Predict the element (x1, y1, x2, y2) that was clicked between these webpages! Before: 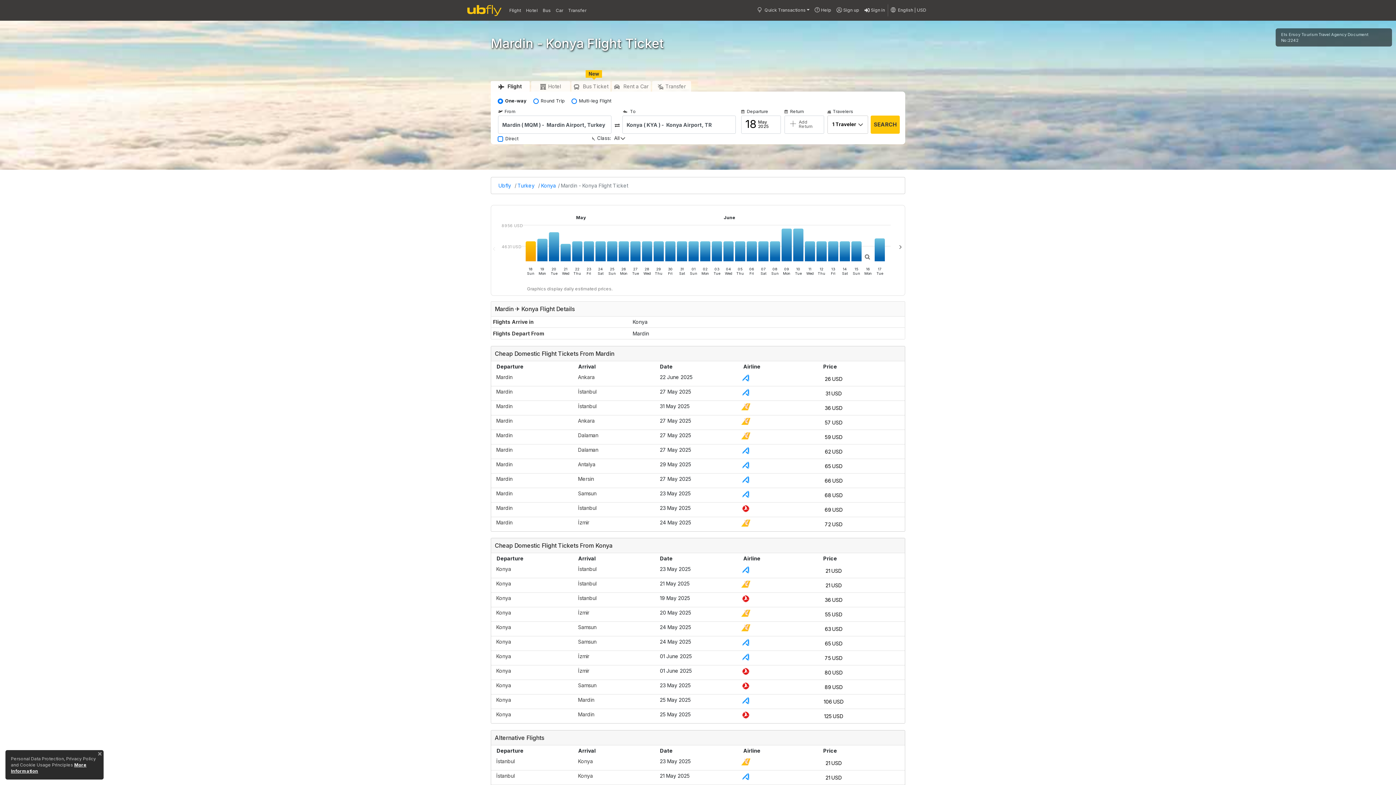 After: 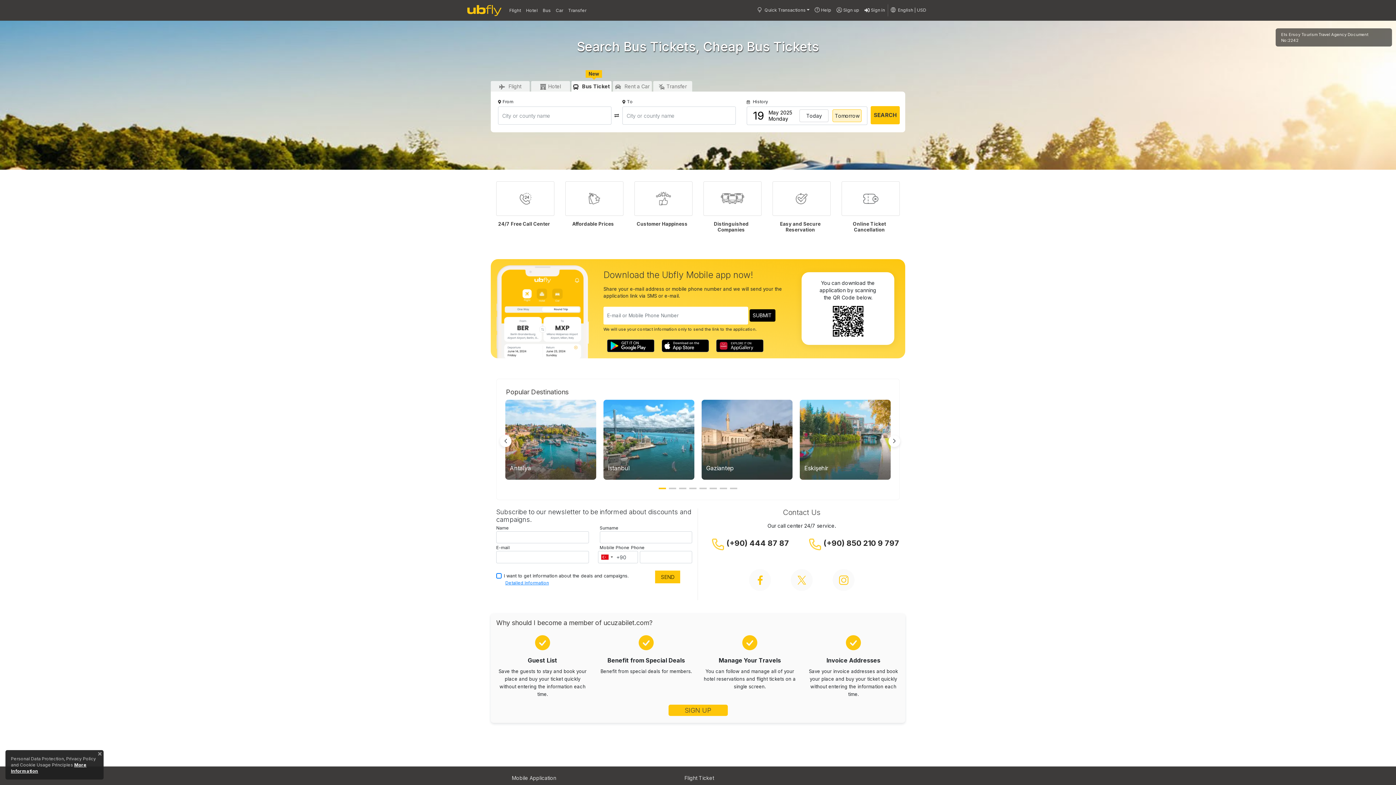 Action: bbox: (540, 4, 553, 16) label: Bus